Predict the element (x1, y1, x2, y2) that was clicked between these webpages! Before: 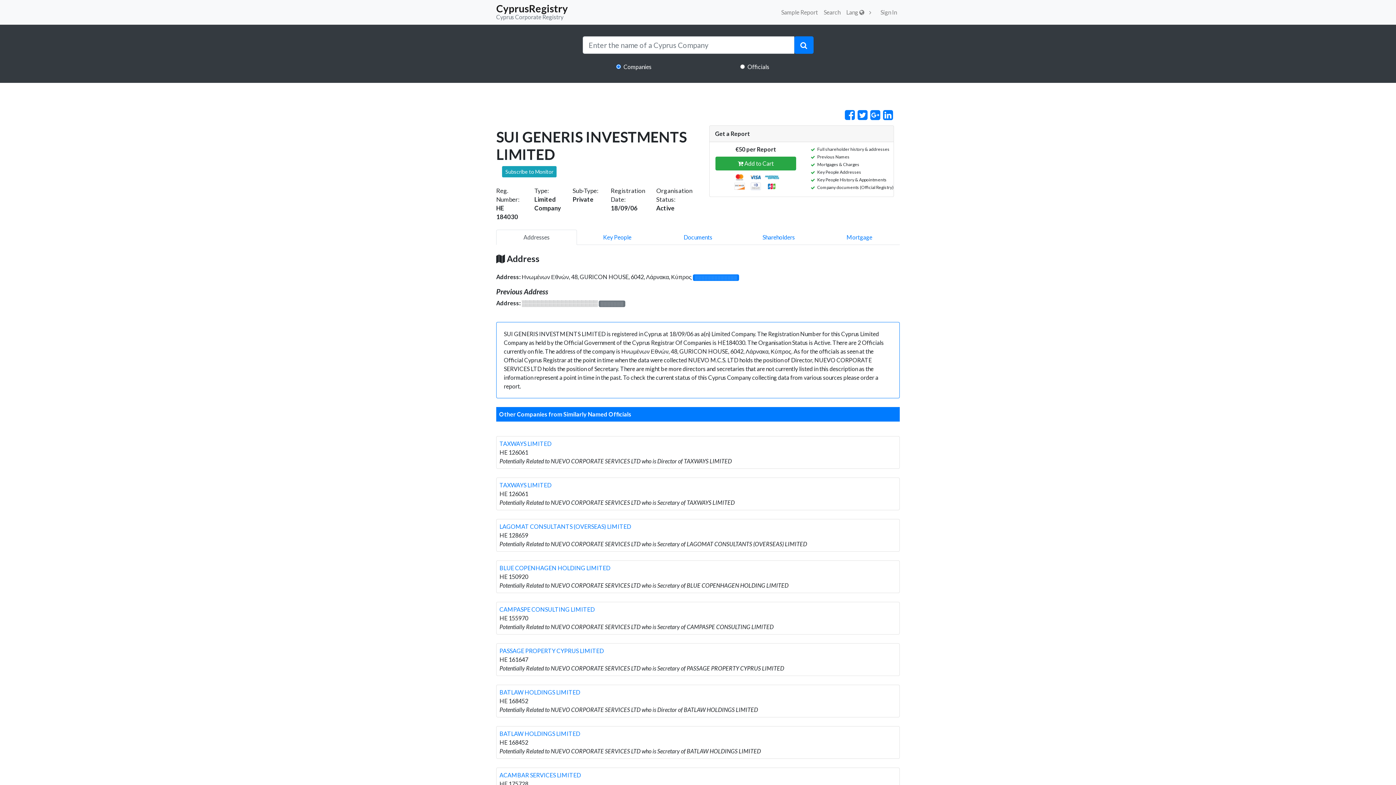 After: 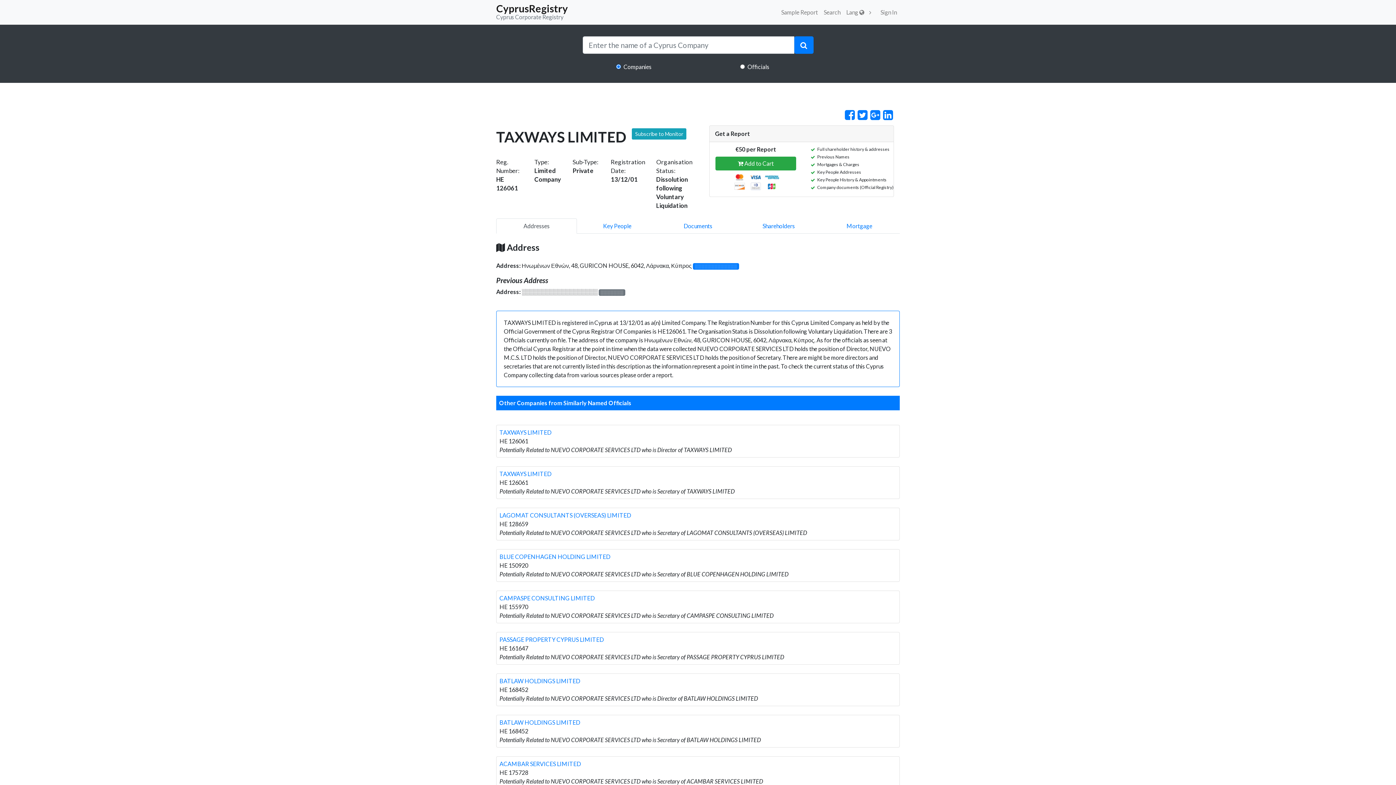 Action: label: TAXWAYS LIMITED bbox: (499, 440, 551, 447)